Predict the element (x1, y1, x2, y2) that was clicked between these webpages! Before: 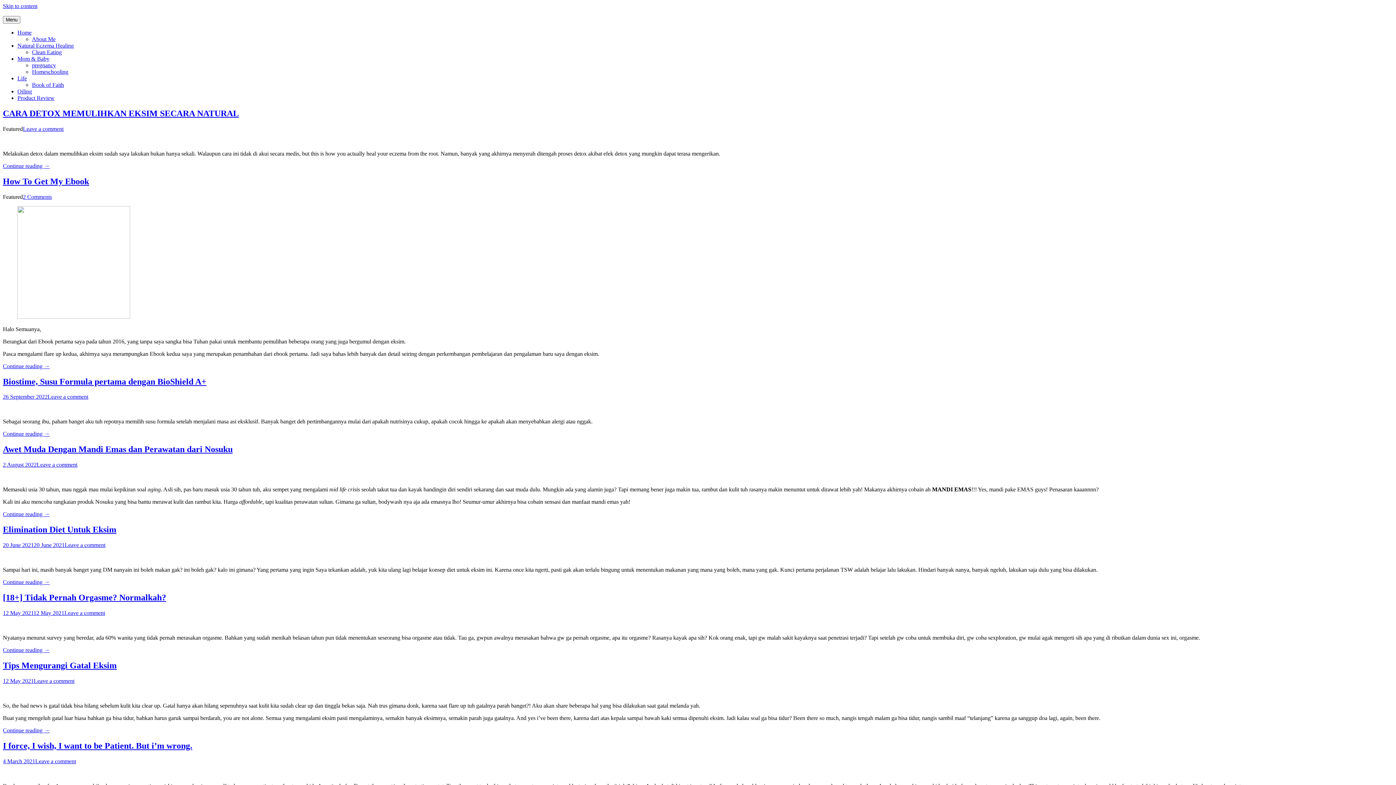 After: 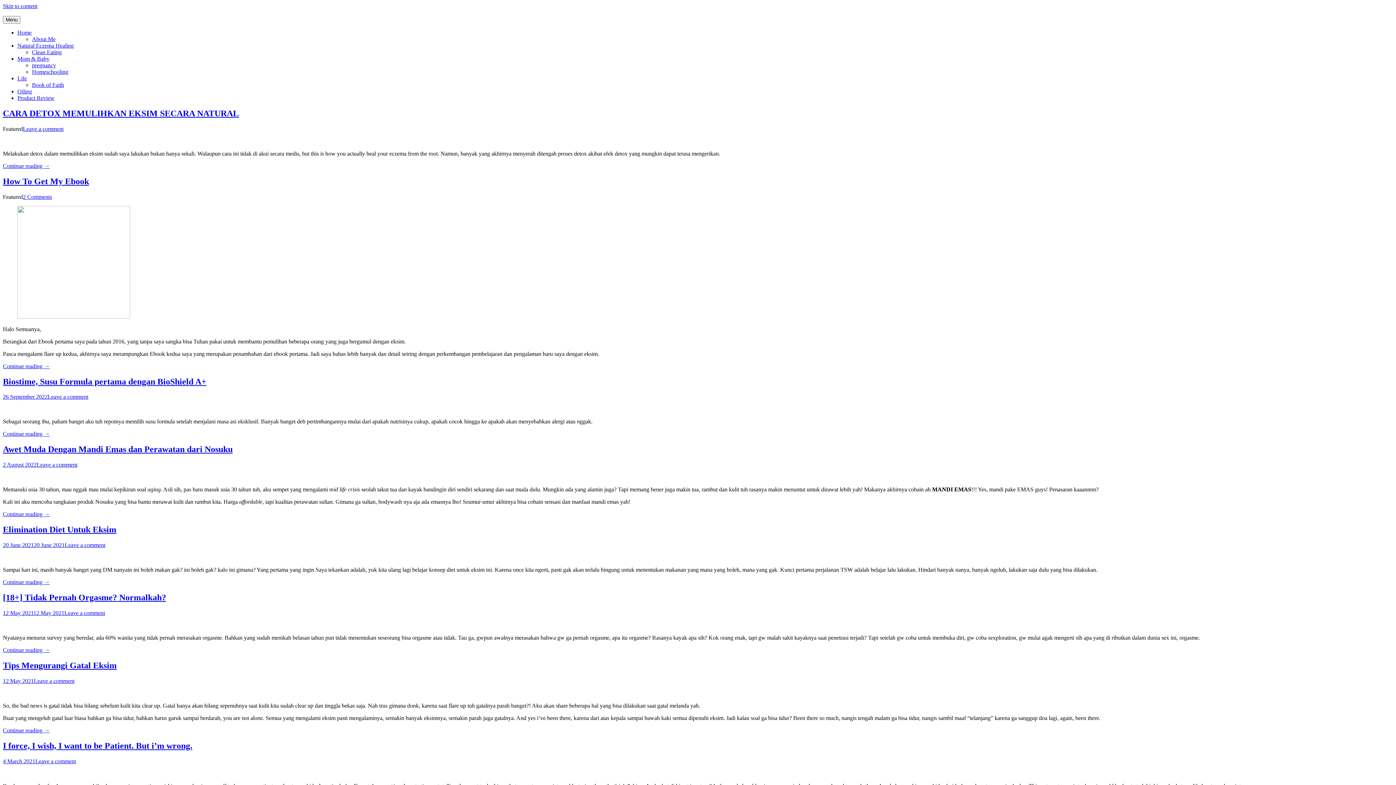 Action: bbox: (2, 363, 49, 369) label: Continue reading →